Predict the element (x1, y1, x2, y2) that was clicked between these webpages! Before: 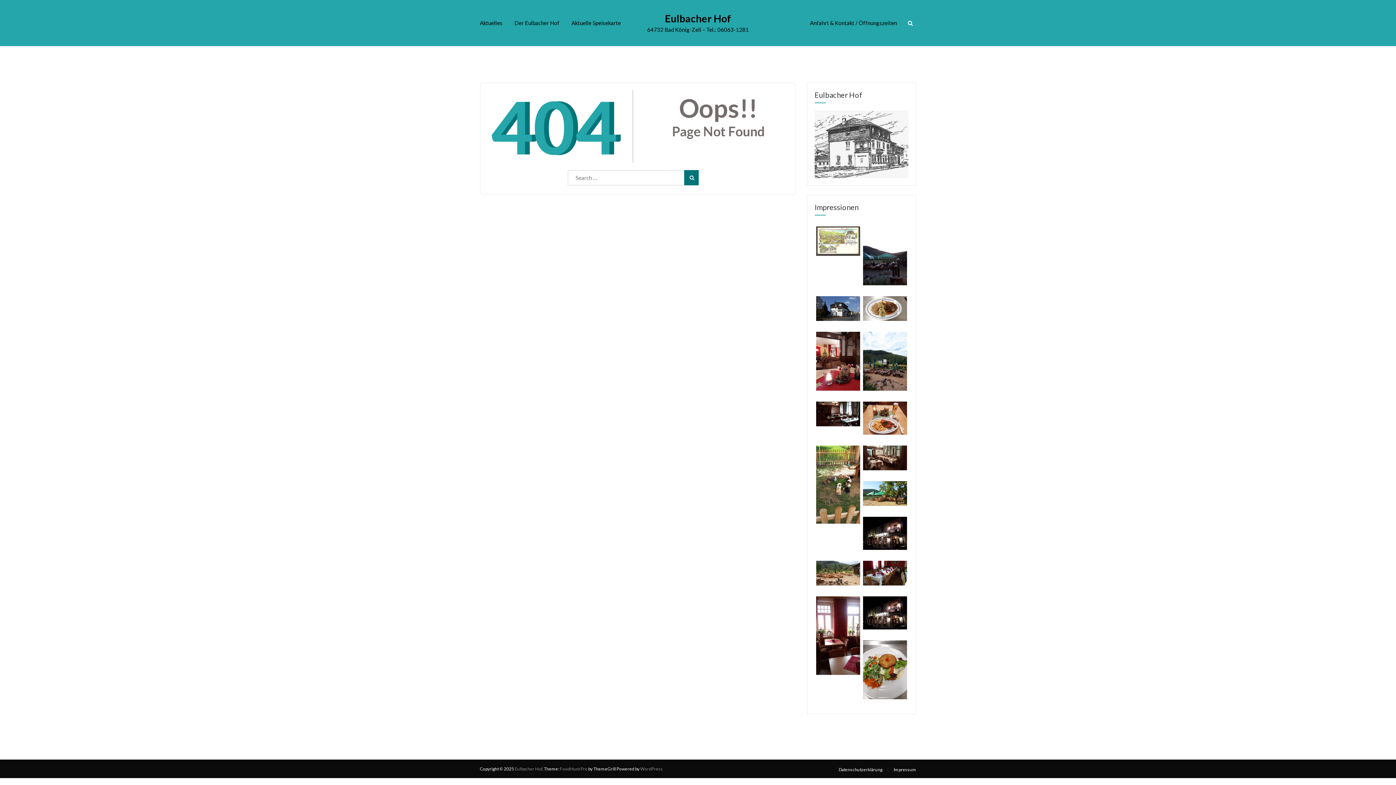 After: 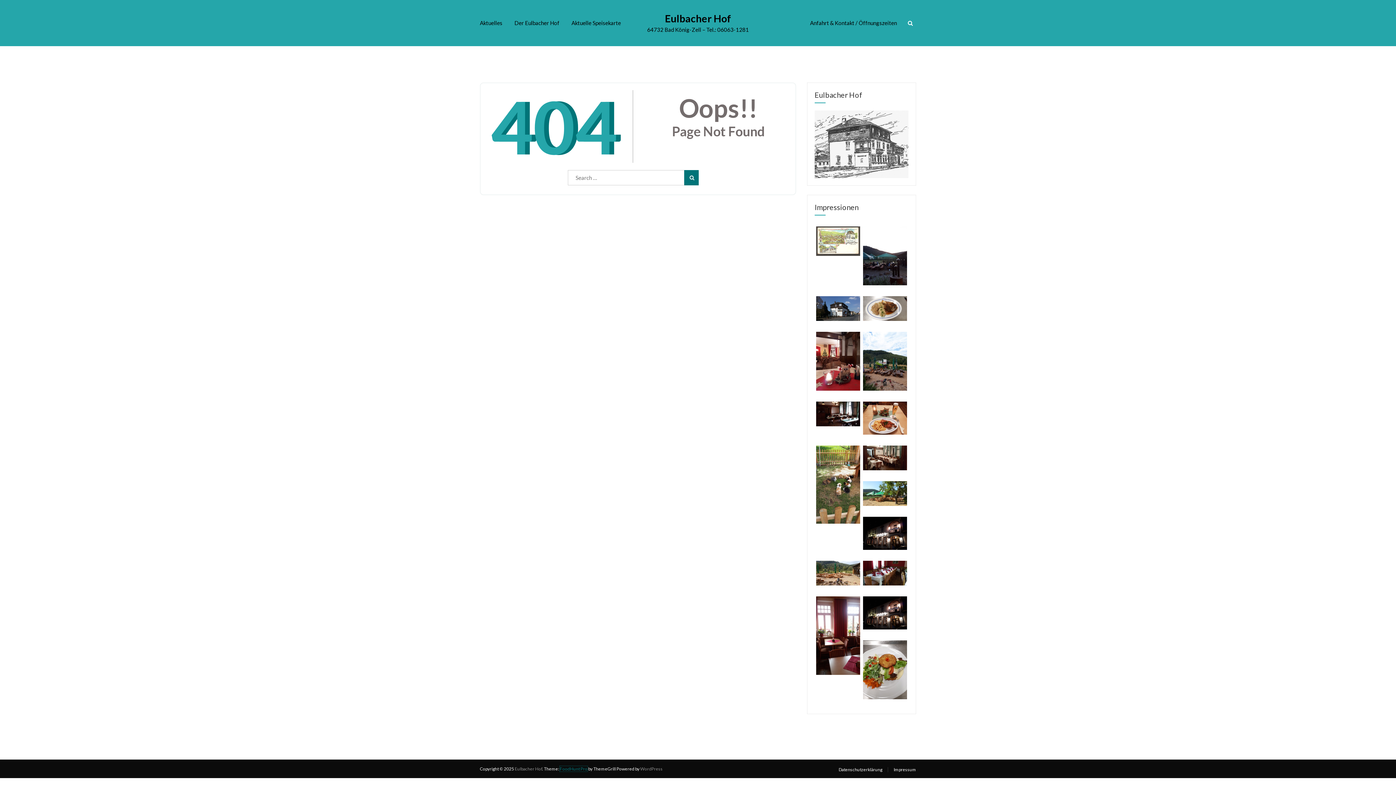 Action: bbox: (560, 766, 587, 772) label: FoodHunt Pro